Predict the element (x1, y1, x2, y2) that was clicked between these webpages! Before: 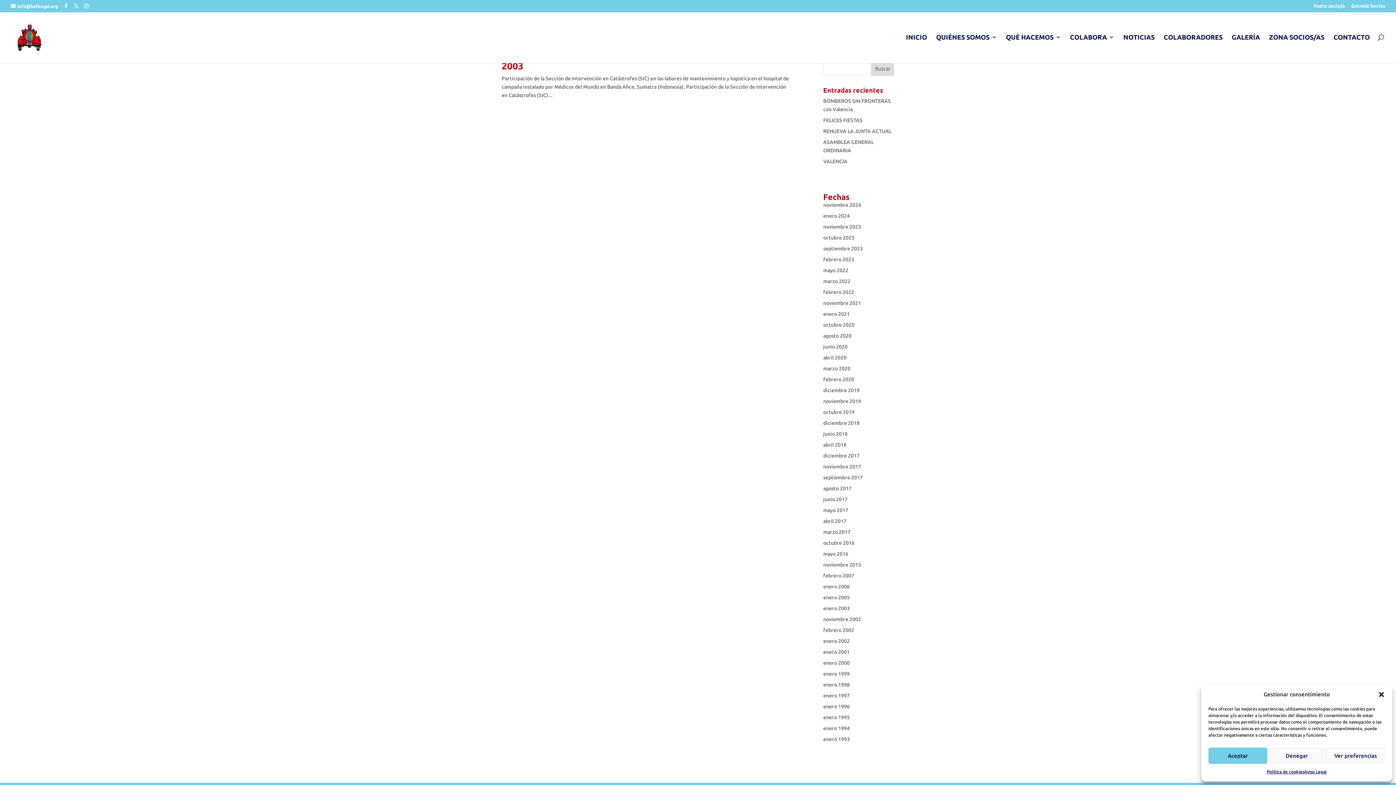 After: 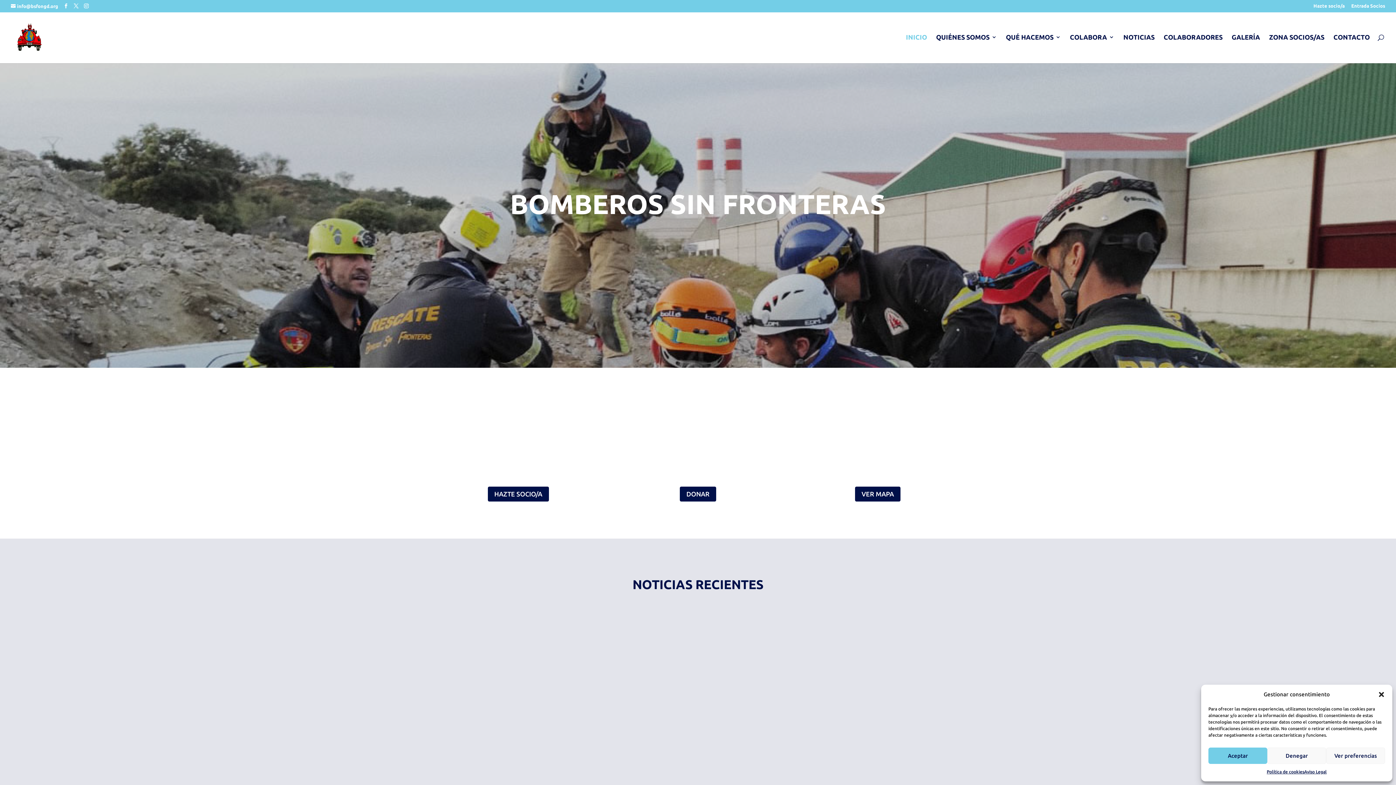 Action: bbox: (12, 33, 46, 39)